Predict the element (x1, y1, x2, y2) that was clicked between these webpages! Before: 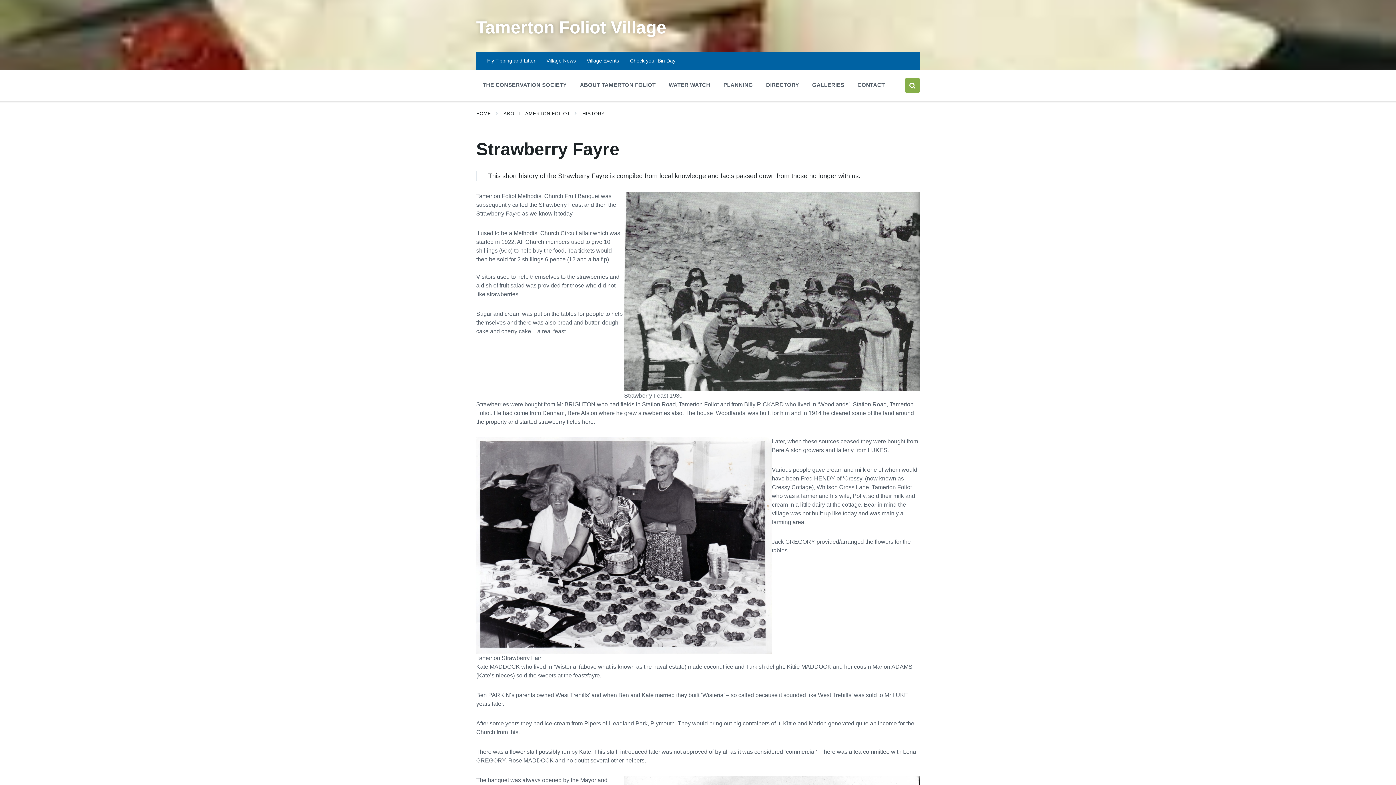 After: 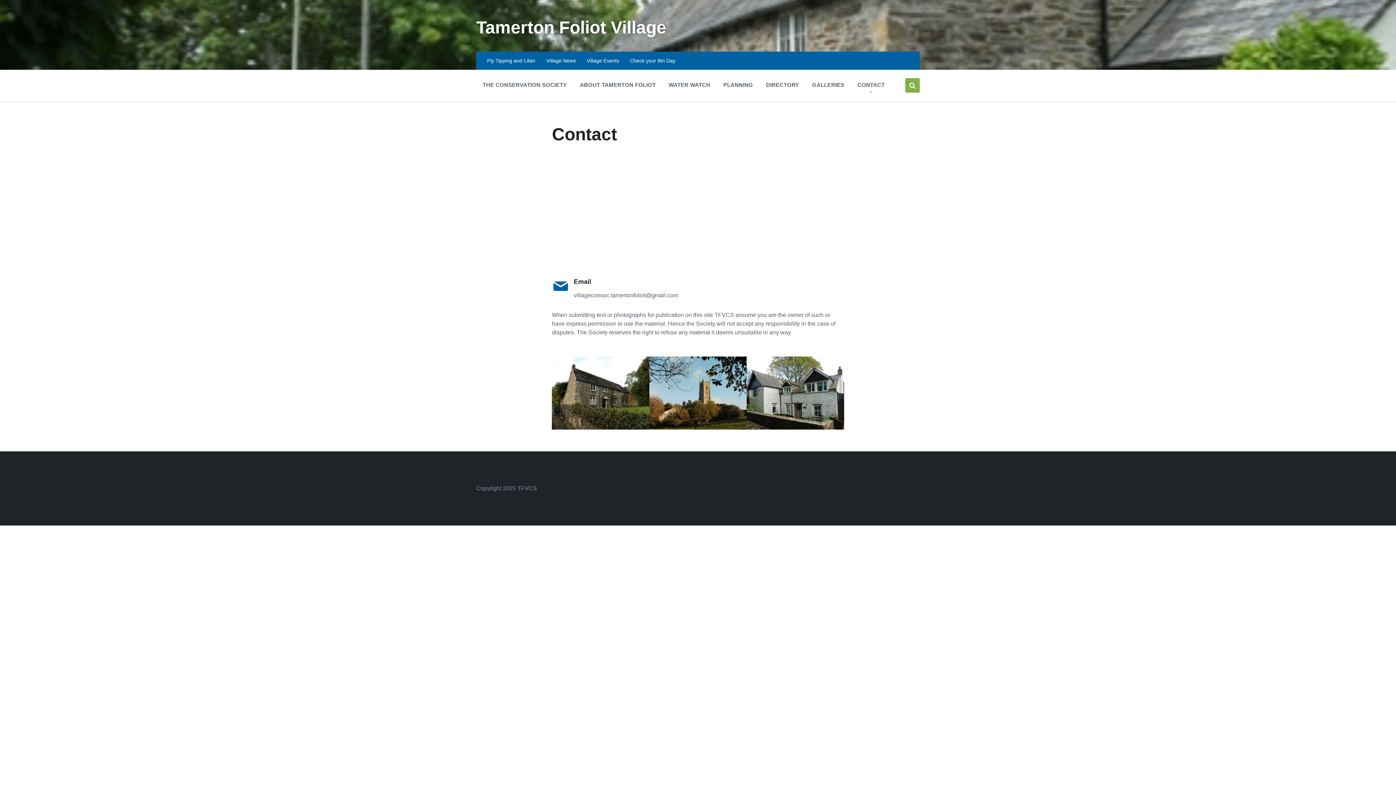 Action: bbox: (851, 77, 890, 92) label: CONTACT